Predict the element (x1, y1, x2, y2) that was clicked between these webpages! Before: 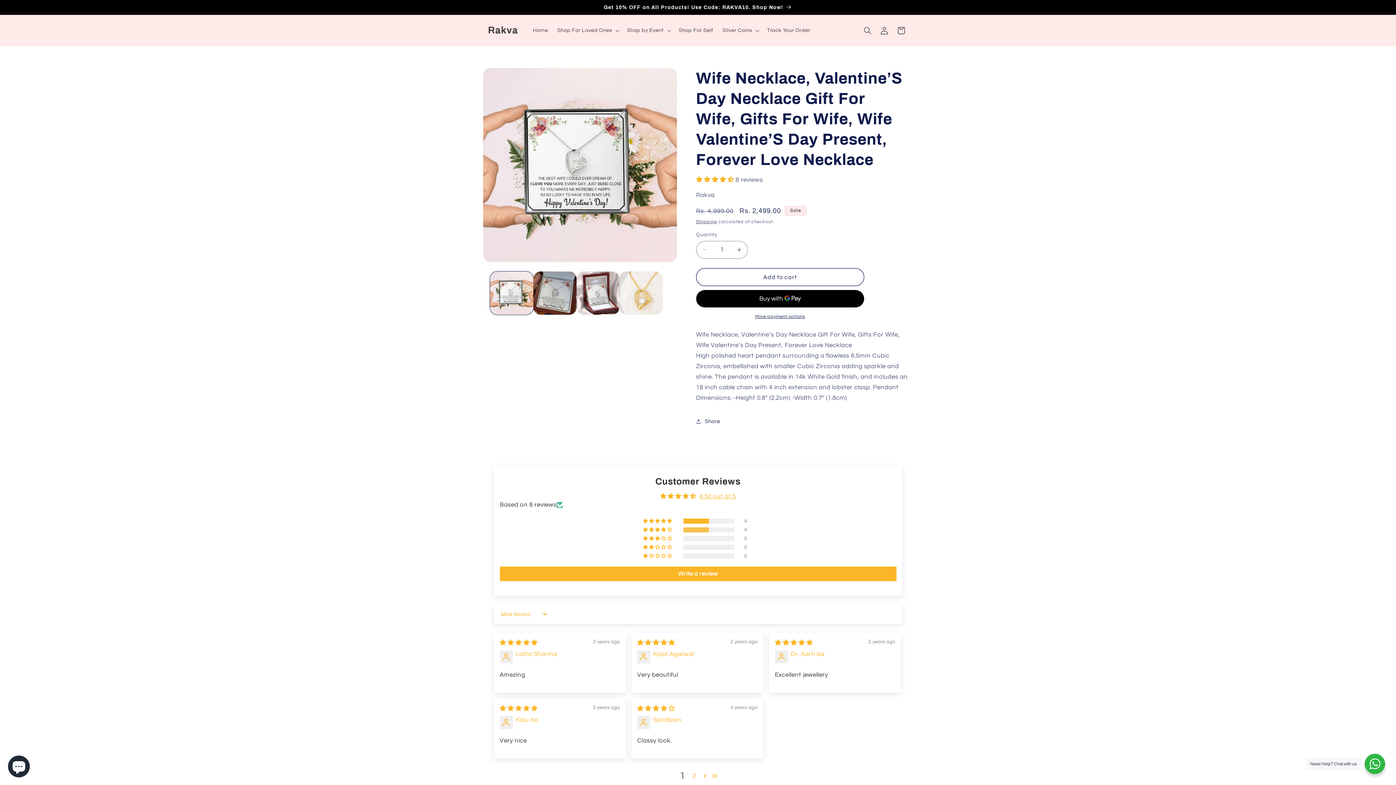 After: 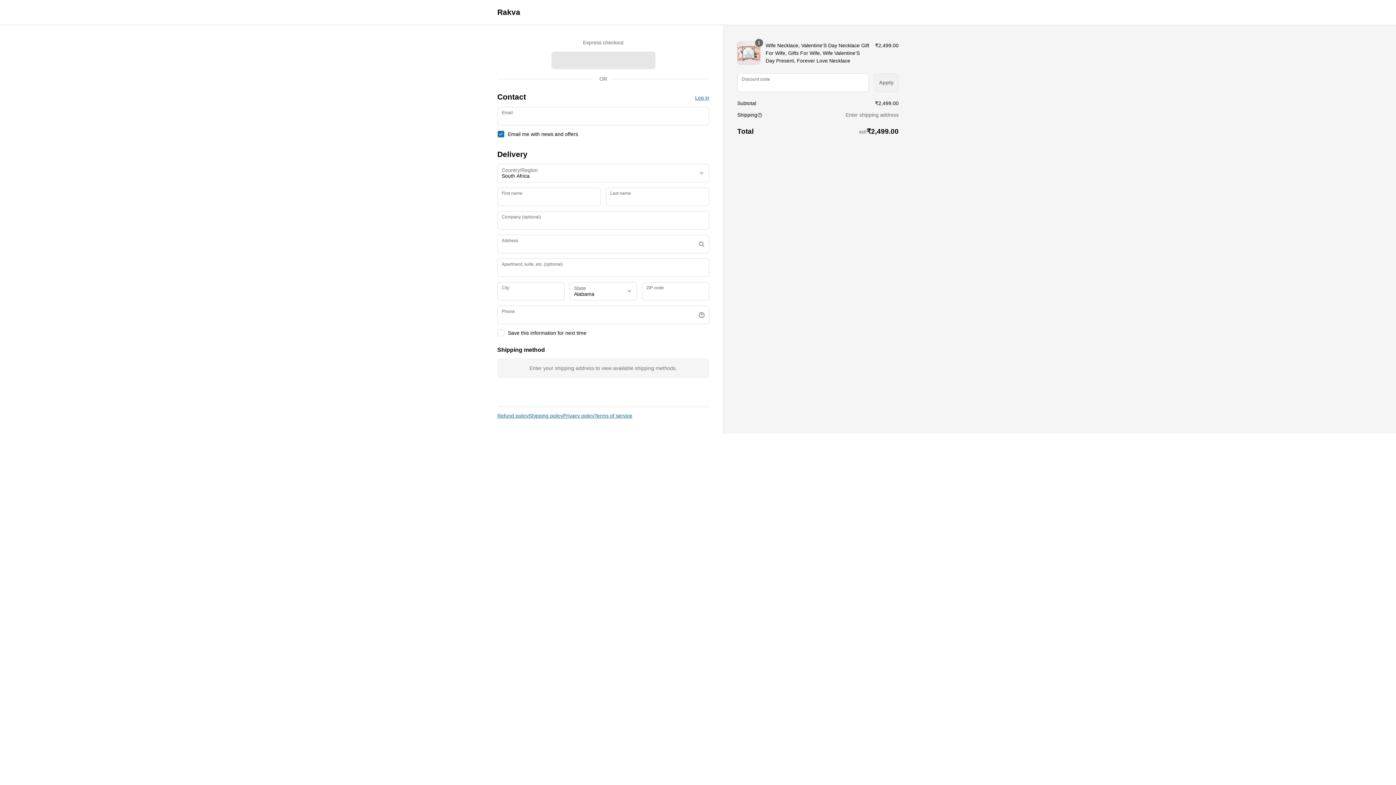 Action: bbox: (696, 313, 864, 320) label: More payment options